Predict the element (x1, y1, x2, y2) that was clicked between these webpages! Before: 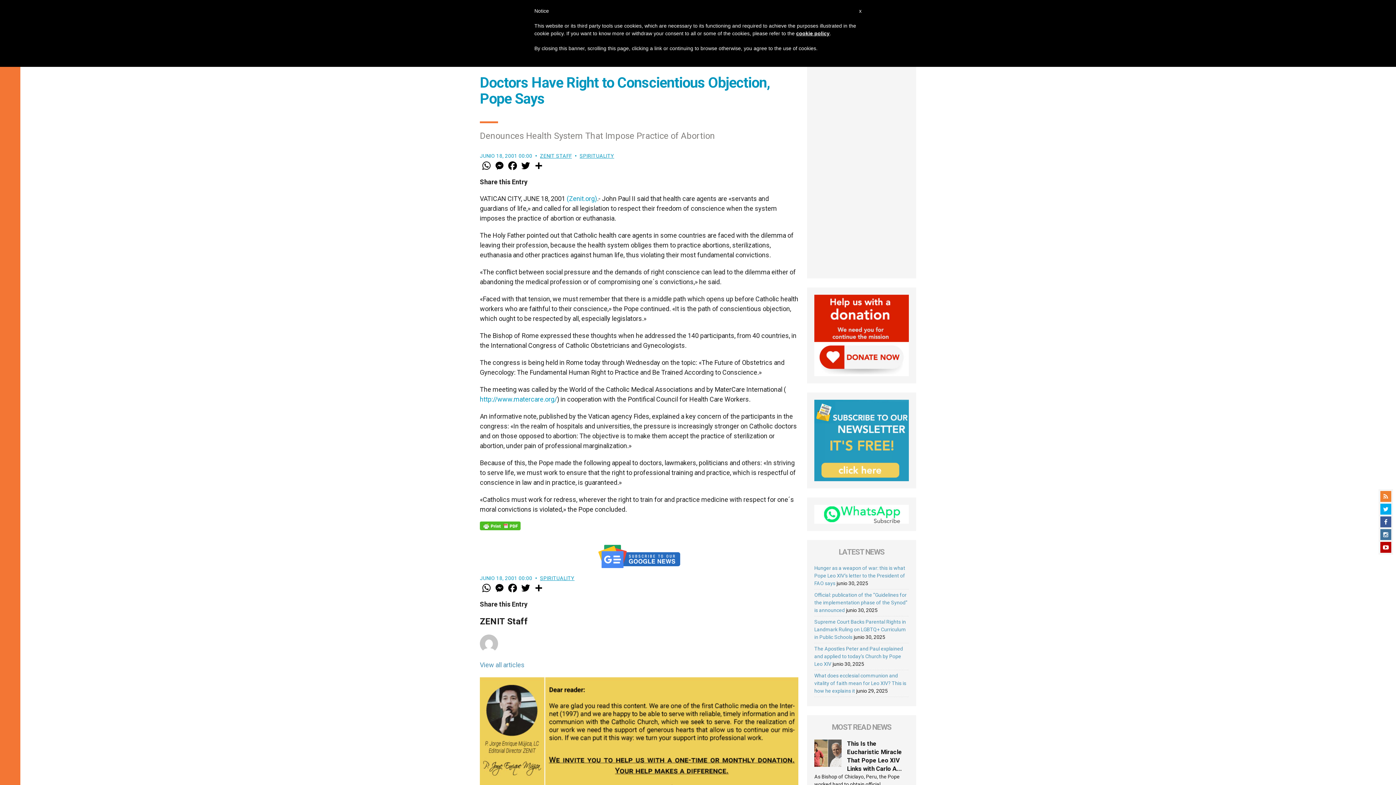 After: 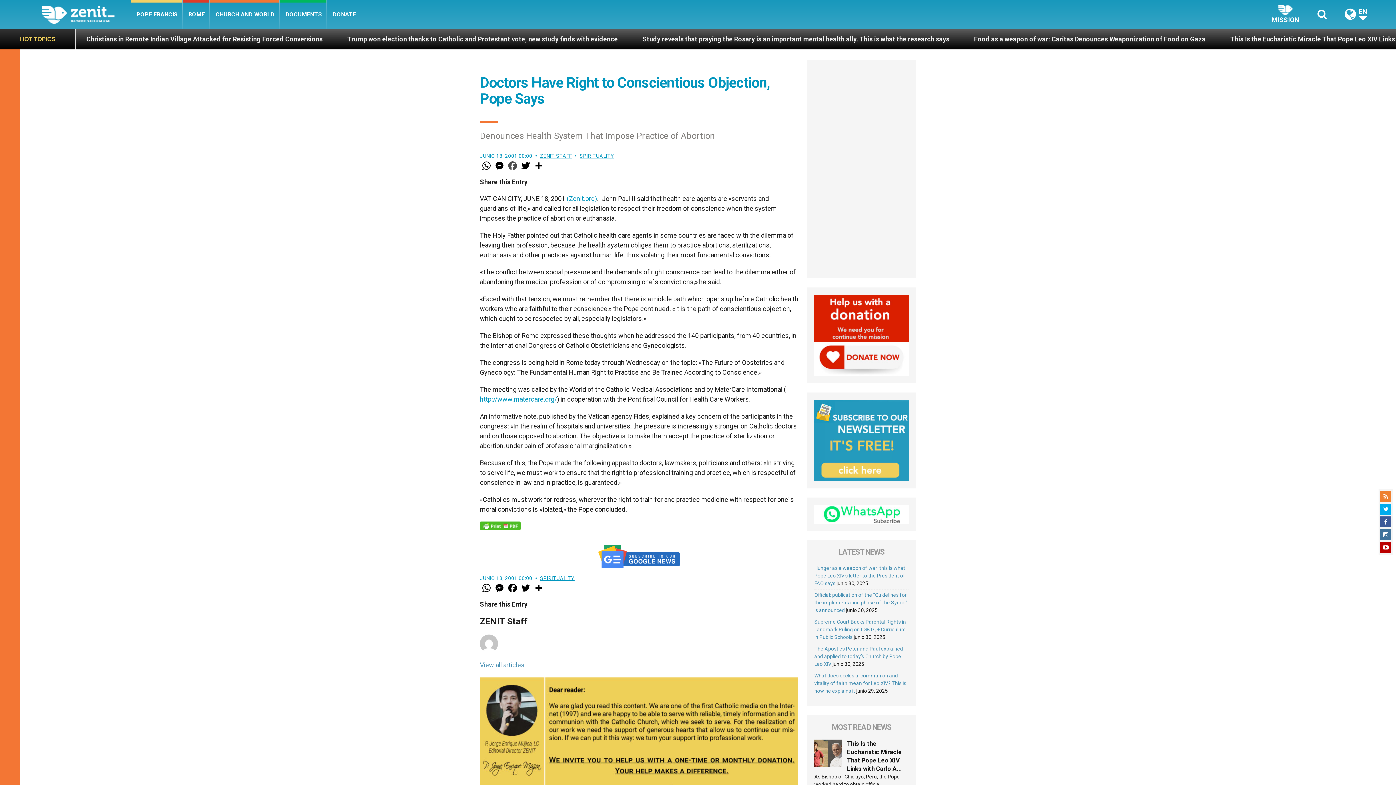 Action: label: Facebook bbox: (506, 160, 519, 171)